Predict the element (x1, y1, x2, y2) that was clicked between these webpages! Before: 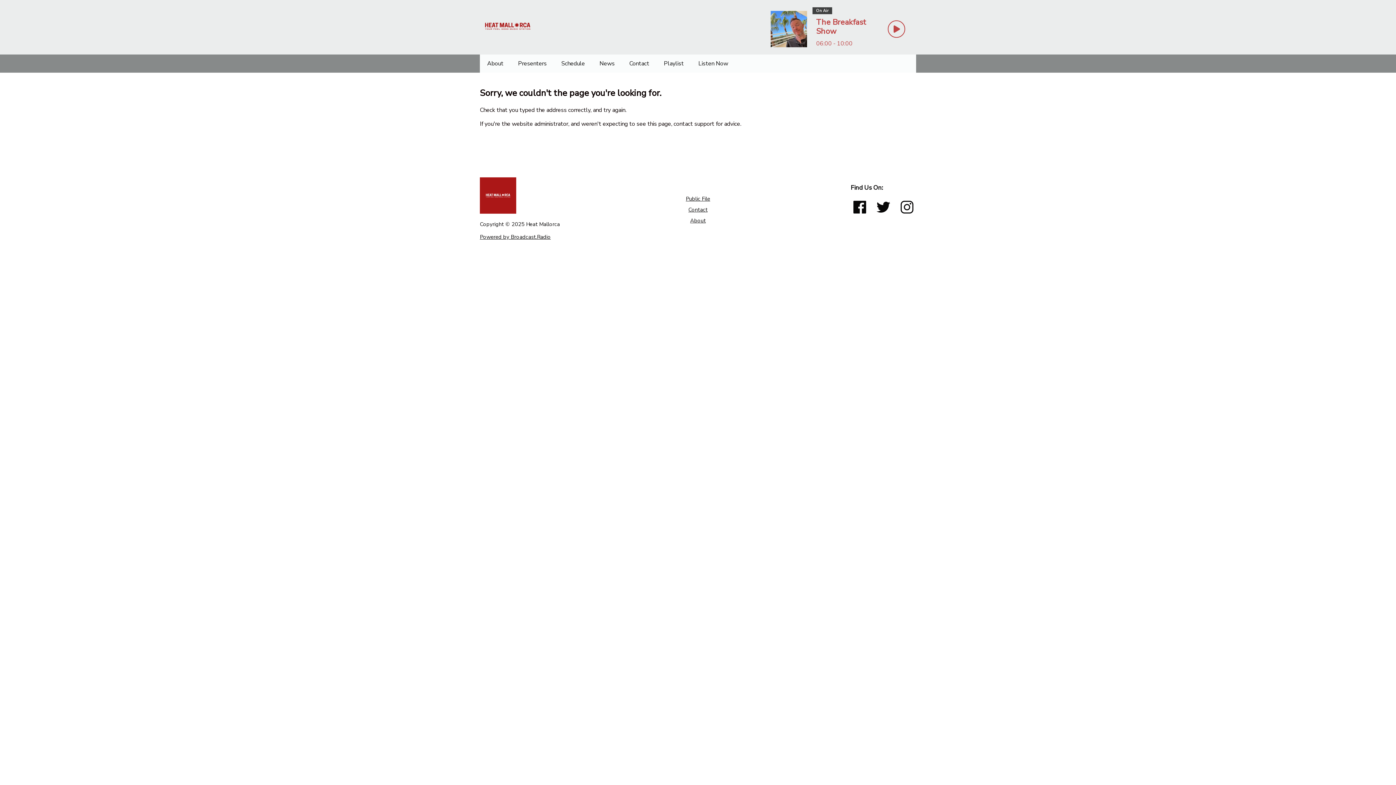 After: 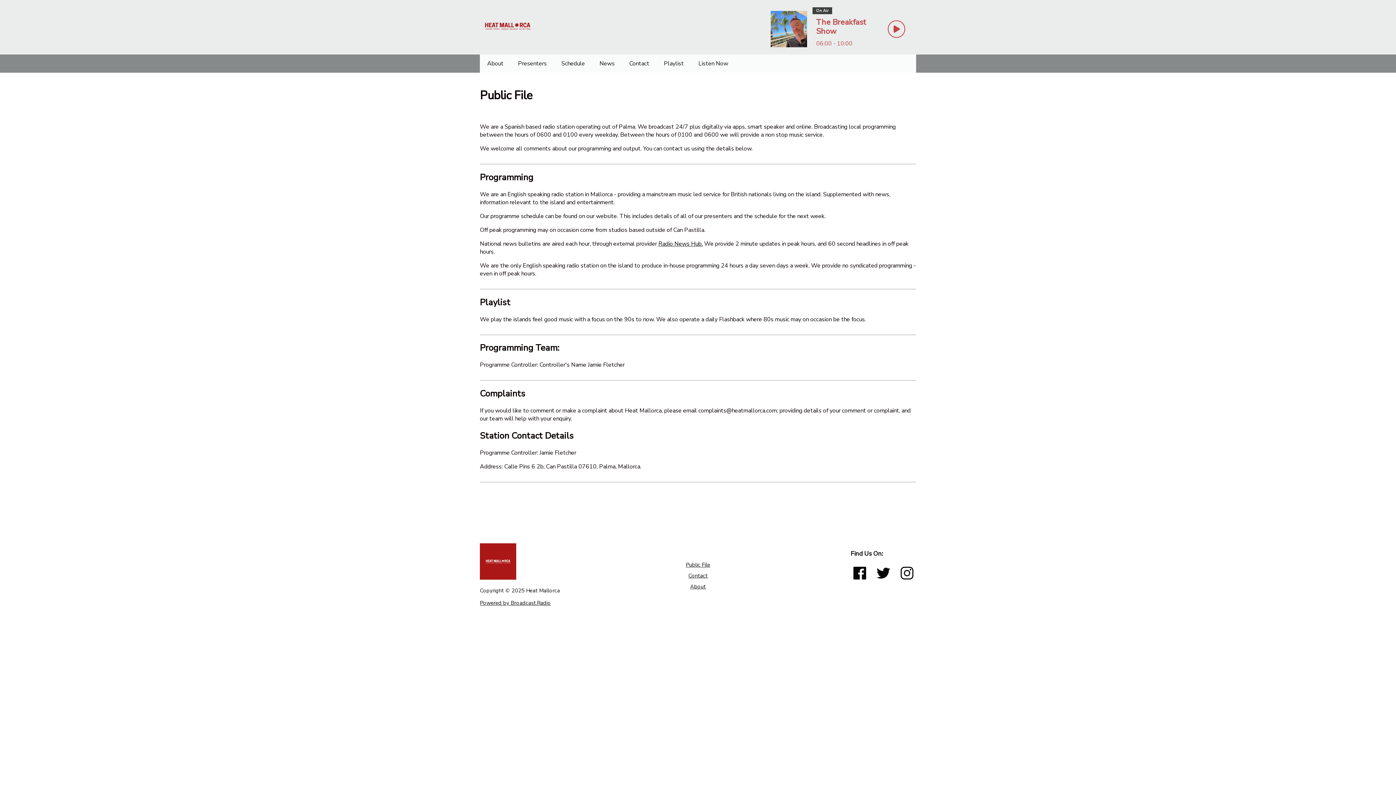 Action: bbox: (686, 195, 710, 202) label: Public File